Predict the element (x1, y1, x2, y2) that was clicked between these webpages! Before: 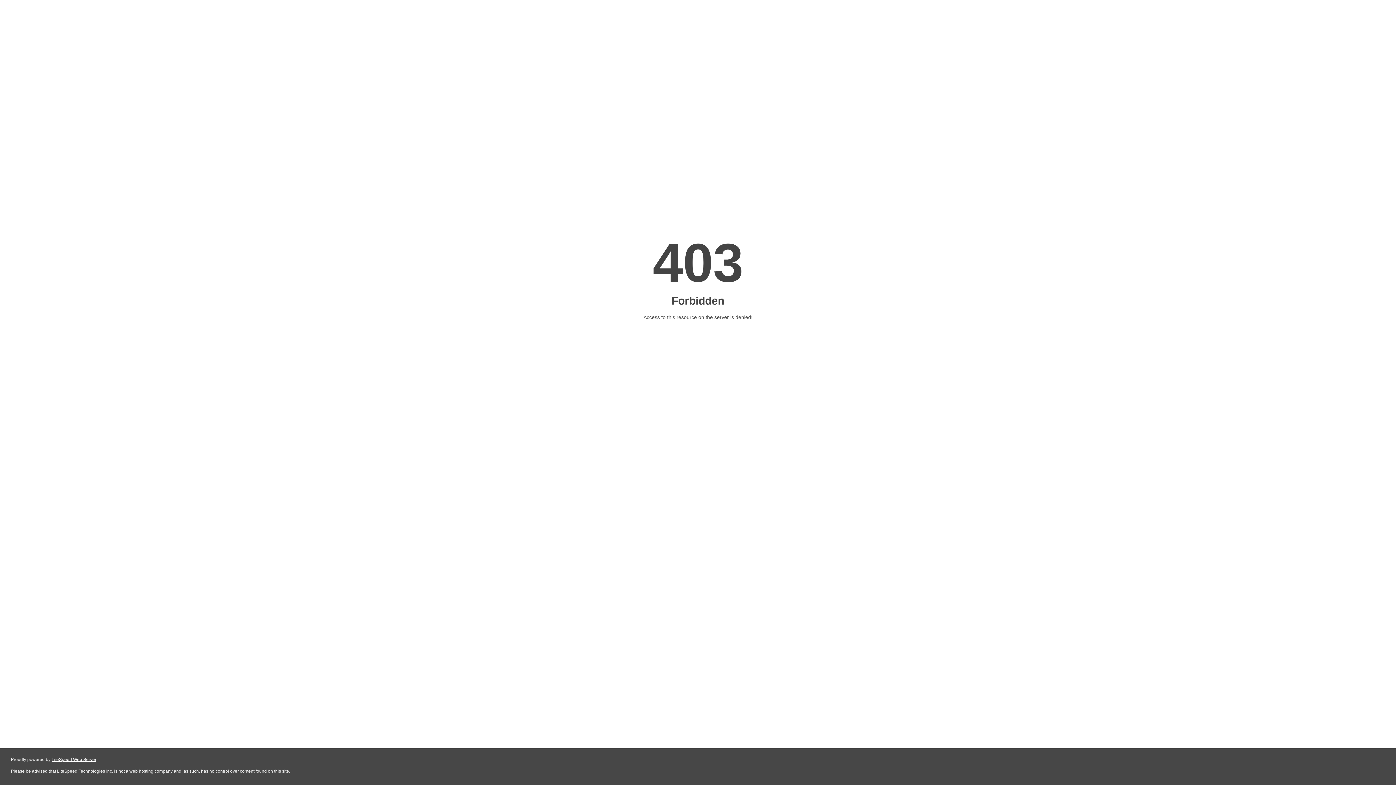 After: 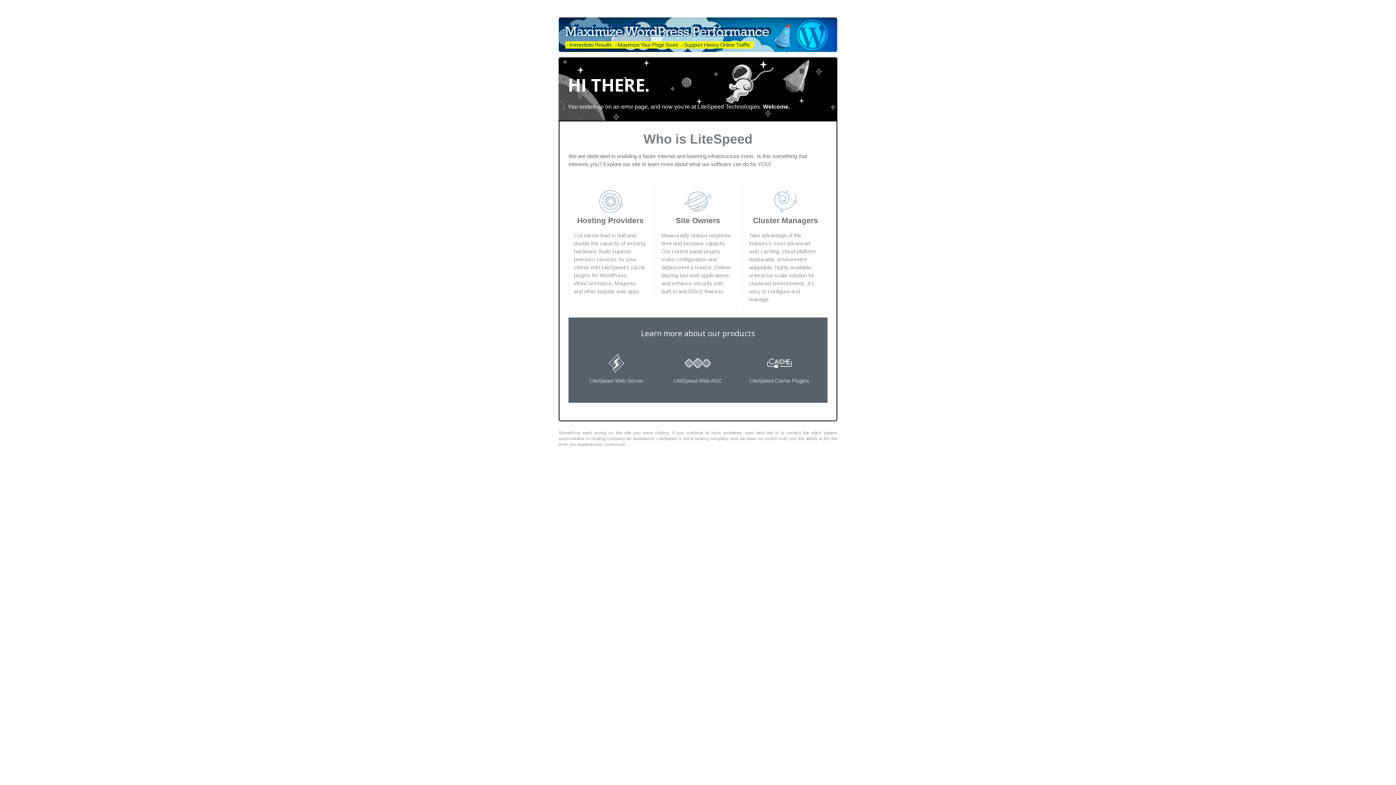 Action: bbox: (51, 757, 96, 762) label: LiteSpeed Web Server